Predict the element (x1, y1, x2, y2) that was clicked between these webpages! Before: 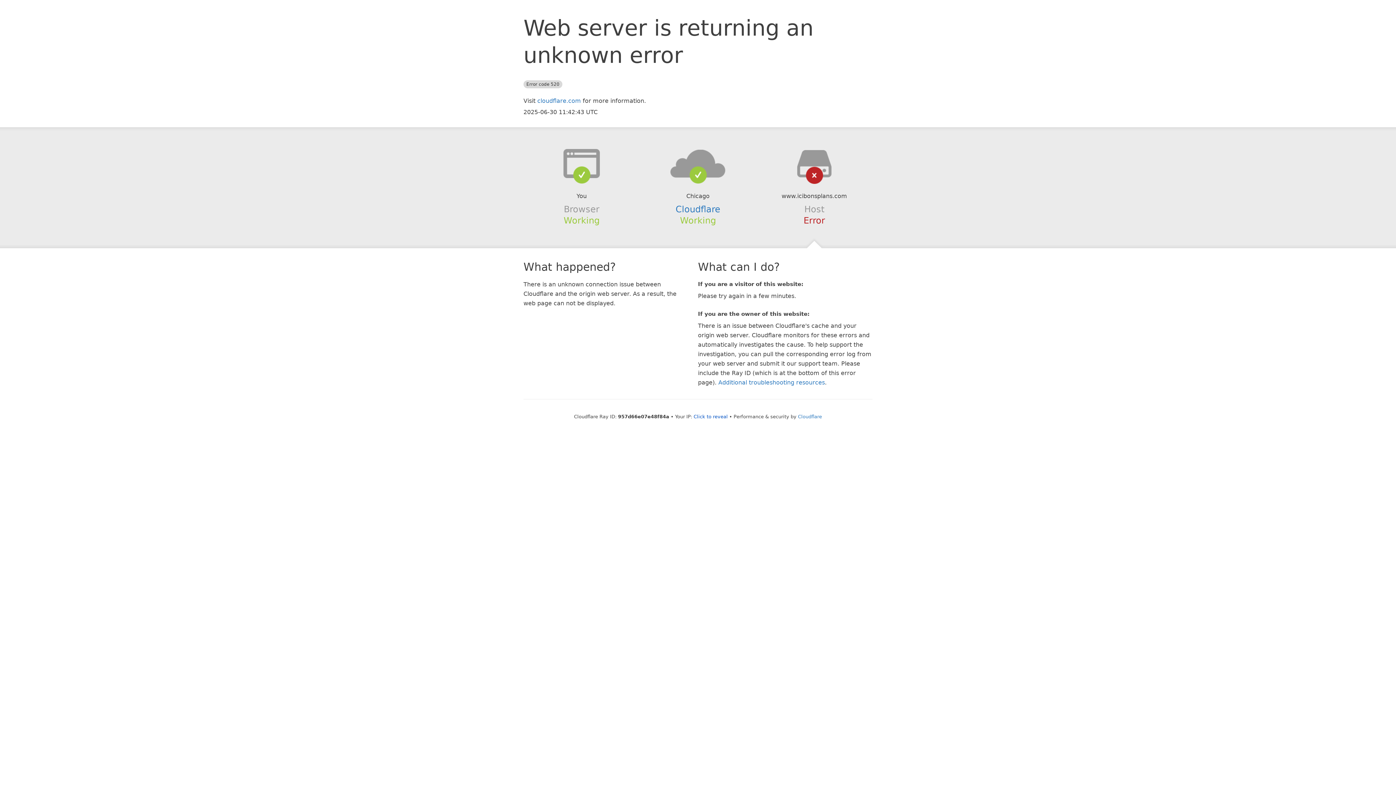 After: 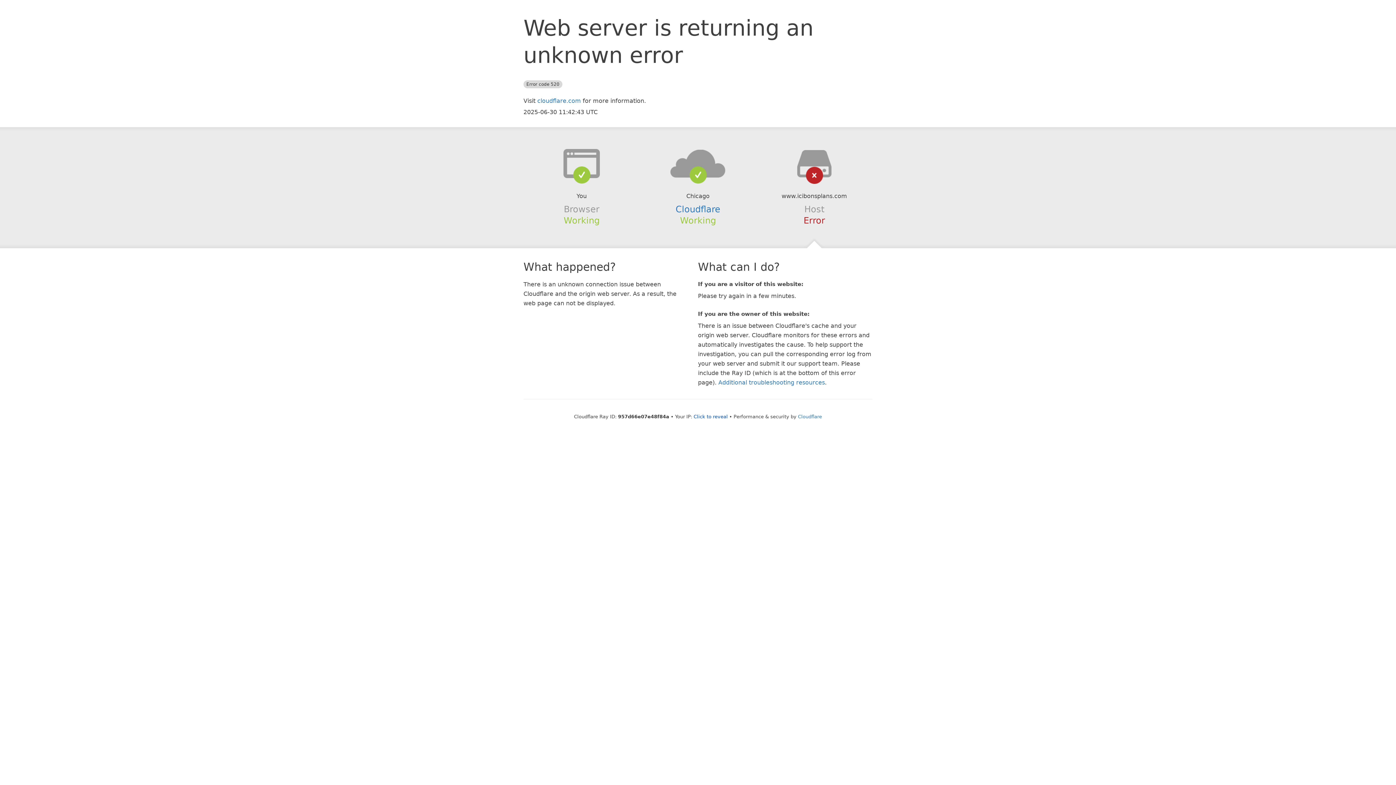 Action: bbox: (639, 148, 756, 178)